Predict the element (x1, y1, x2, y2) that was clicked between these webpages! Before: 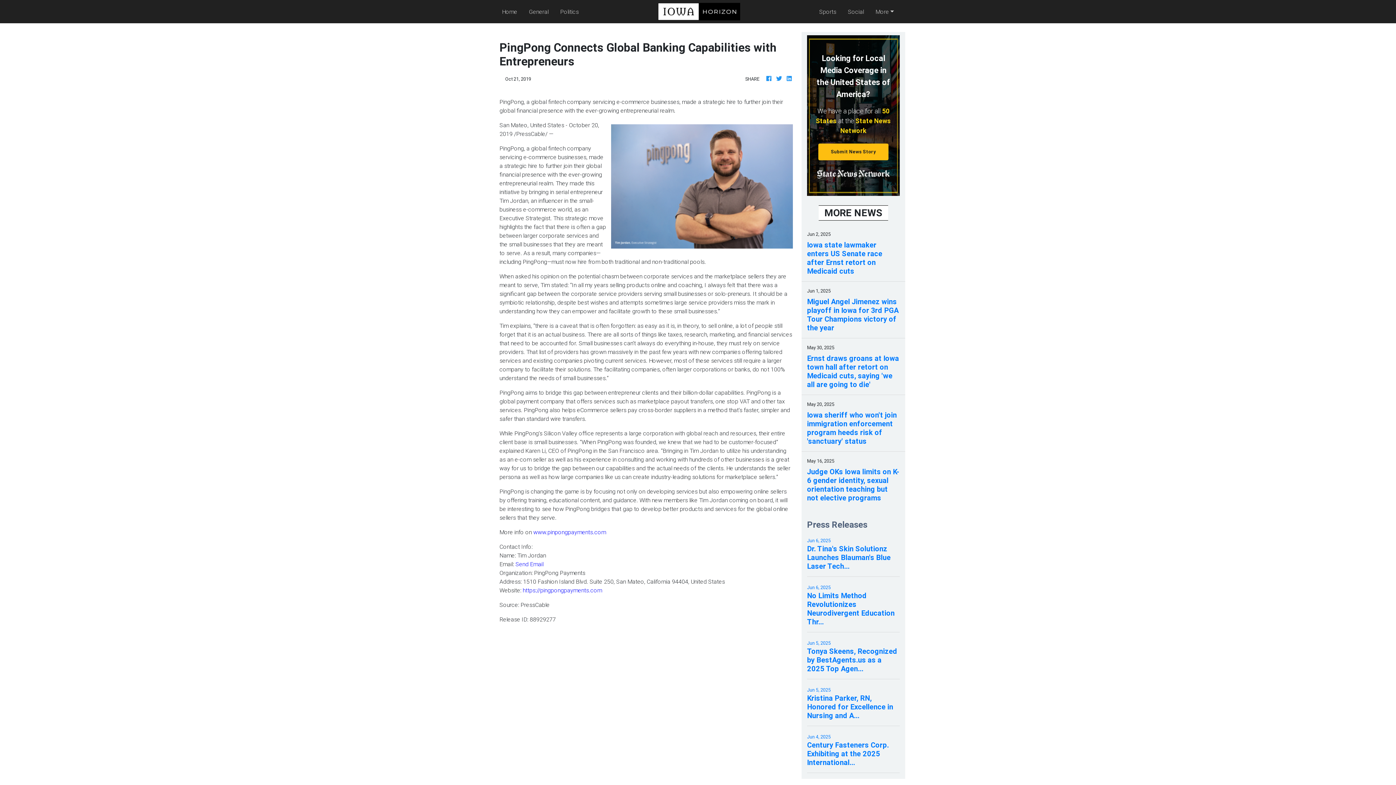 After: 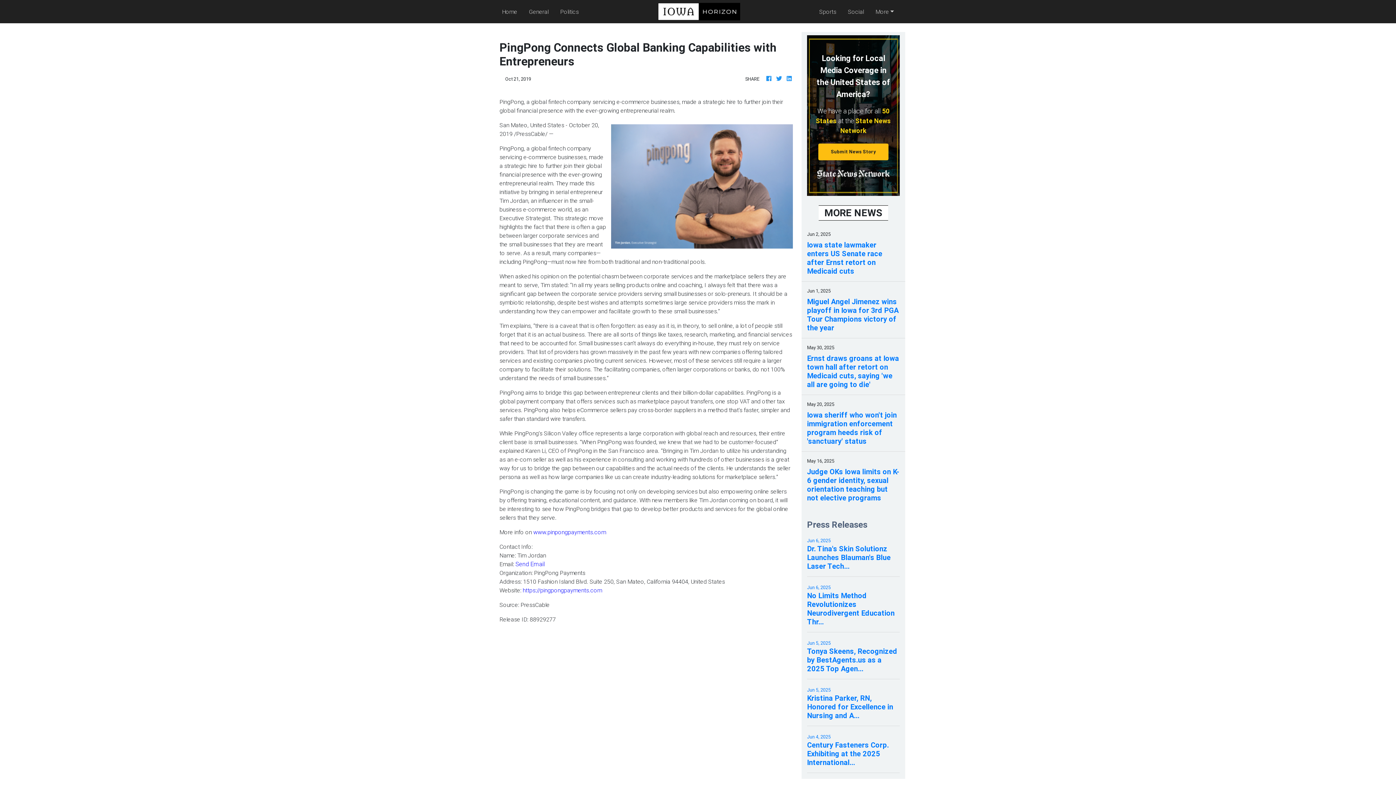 Action: label: Send Email bbox: (515, 560, 543, 568)